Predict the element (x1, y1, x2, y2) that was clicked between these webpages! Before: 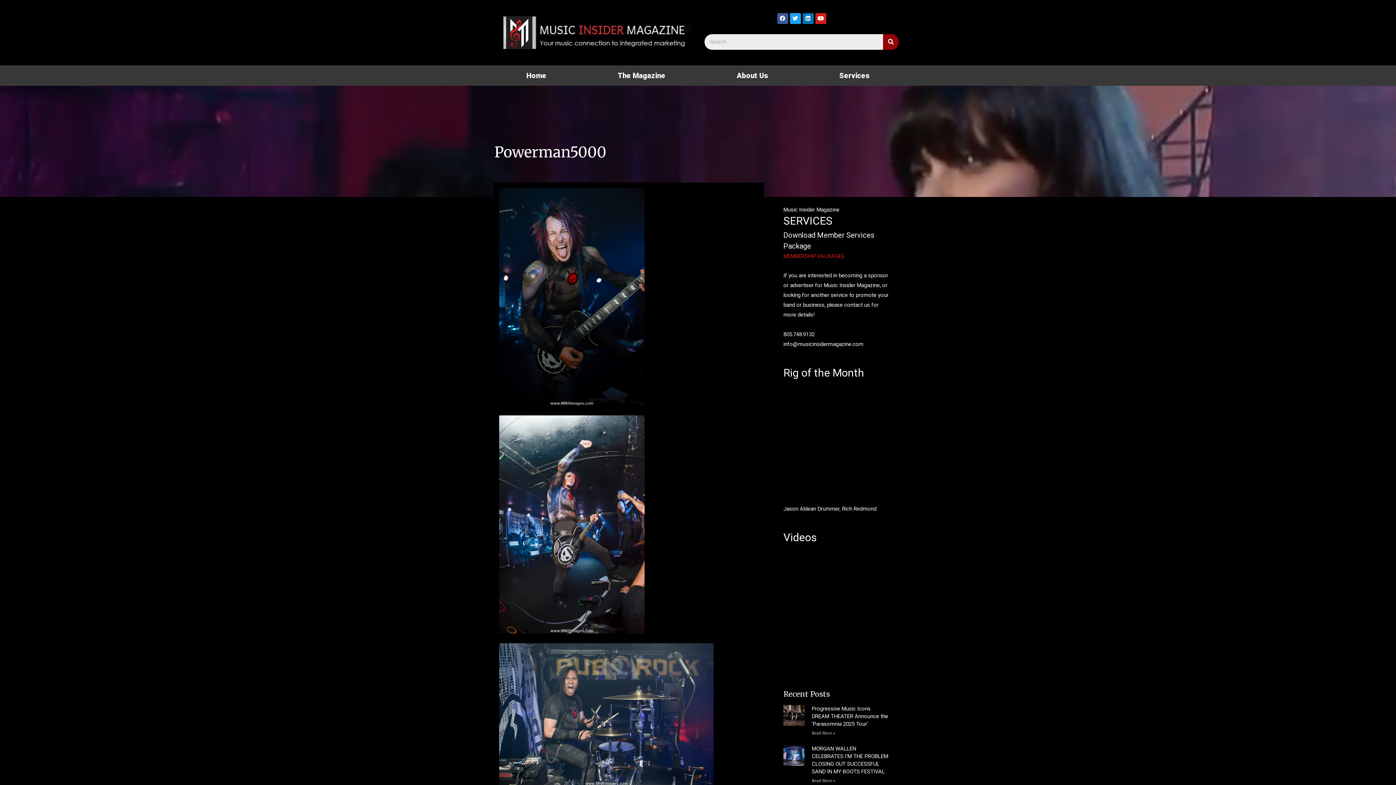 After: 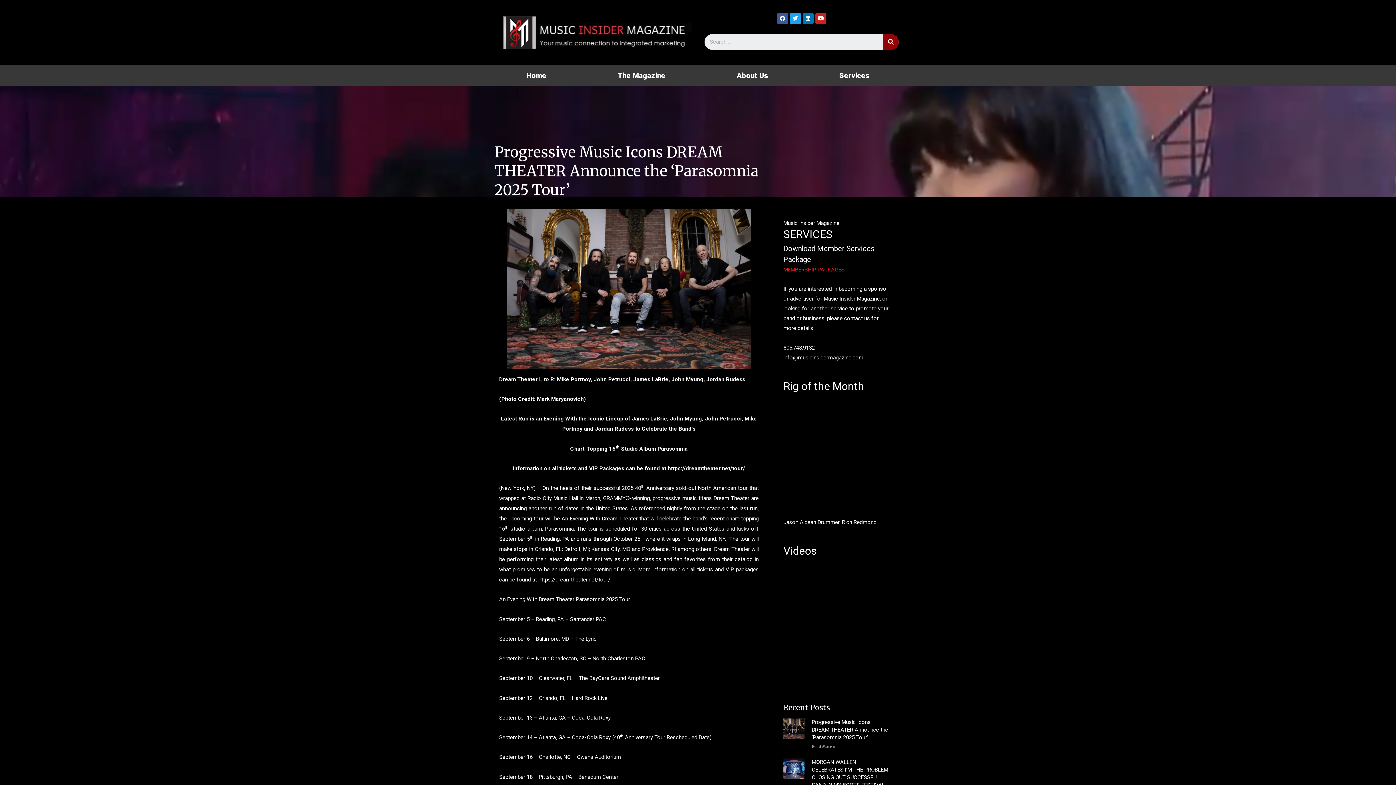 Action: bbox: (783, 705, 804, 738)